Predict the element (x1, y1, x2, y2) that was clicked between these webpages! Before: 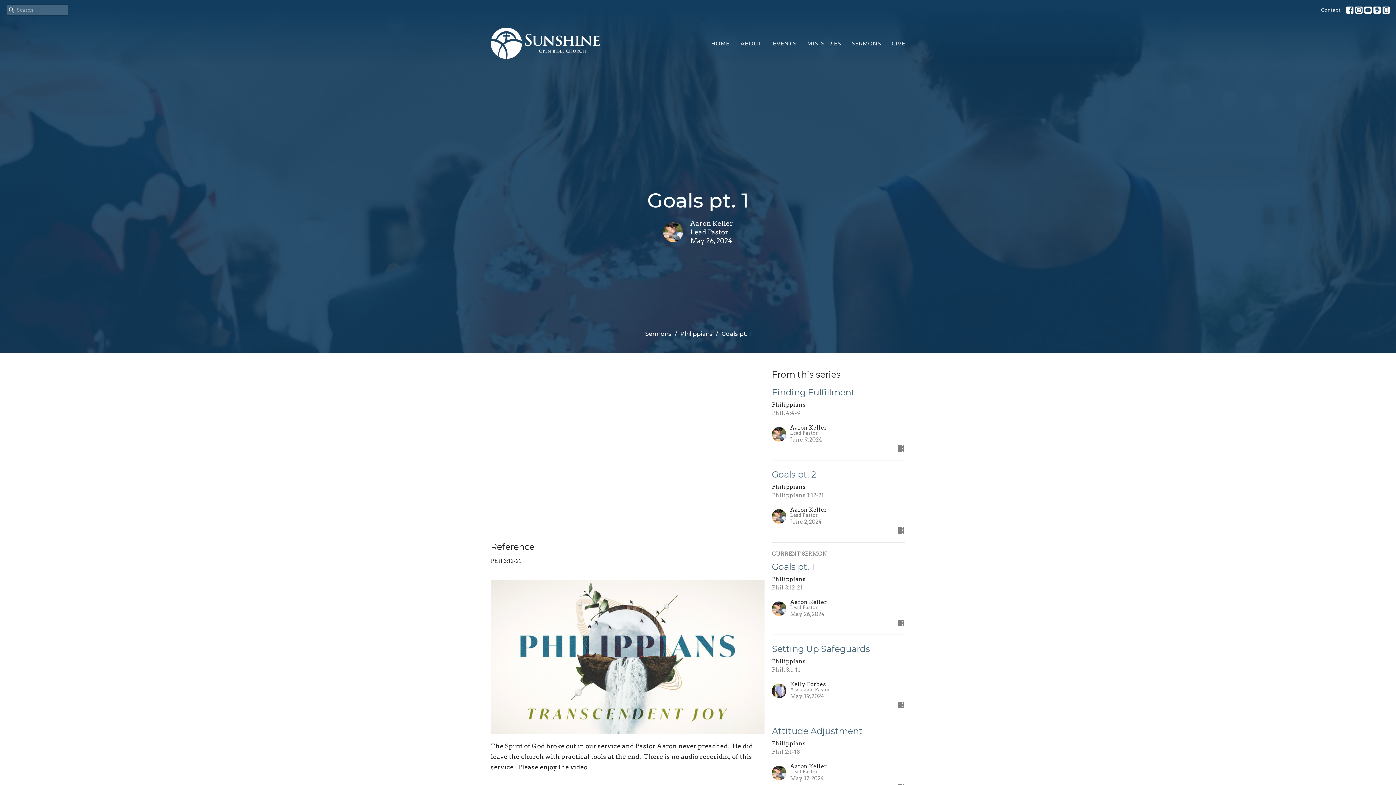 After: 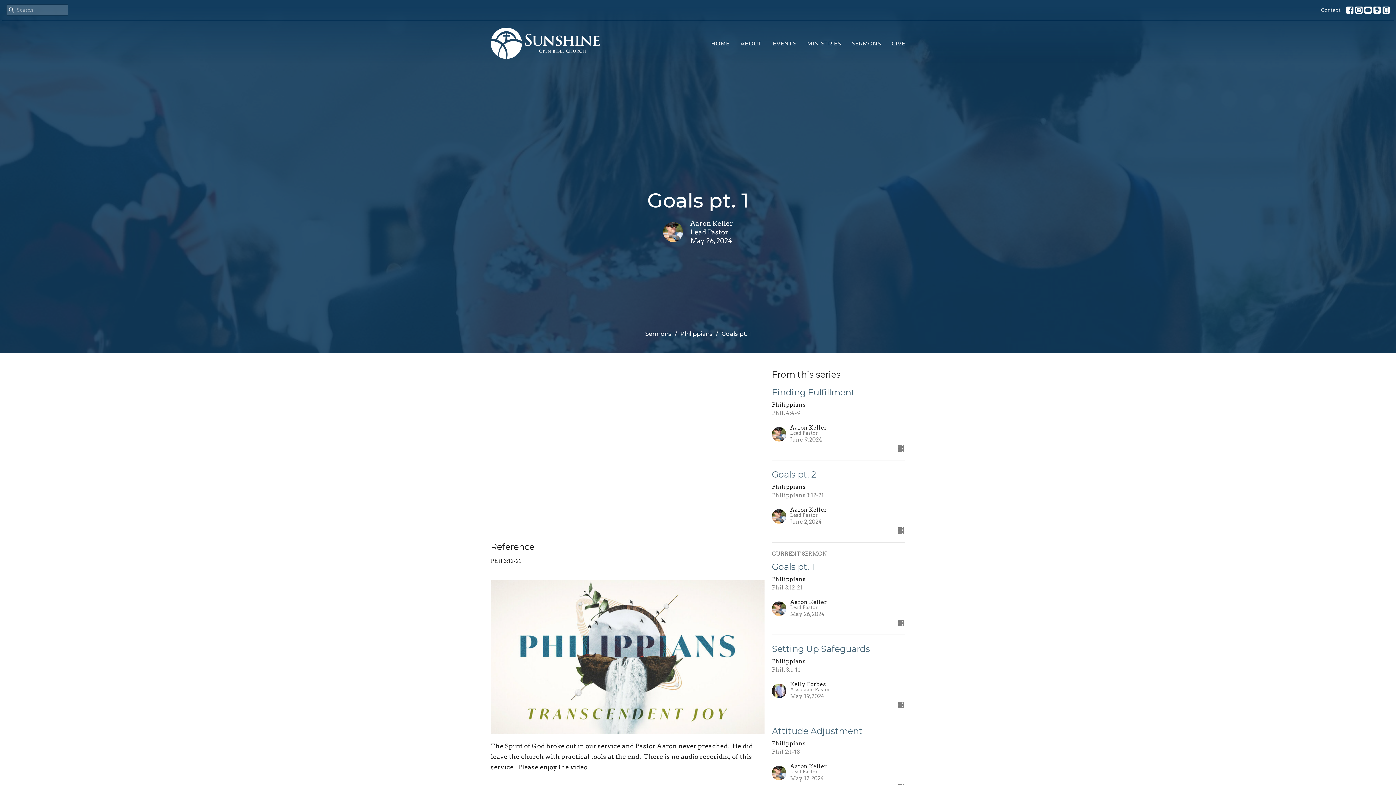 Action: bbox: (768, 550, 909, 627) label: CURRENT SERMON
Goals pt. 1
Philippians
Phil 3:12-21
Aaron Keller
Lead Pastor
May 26, 2024